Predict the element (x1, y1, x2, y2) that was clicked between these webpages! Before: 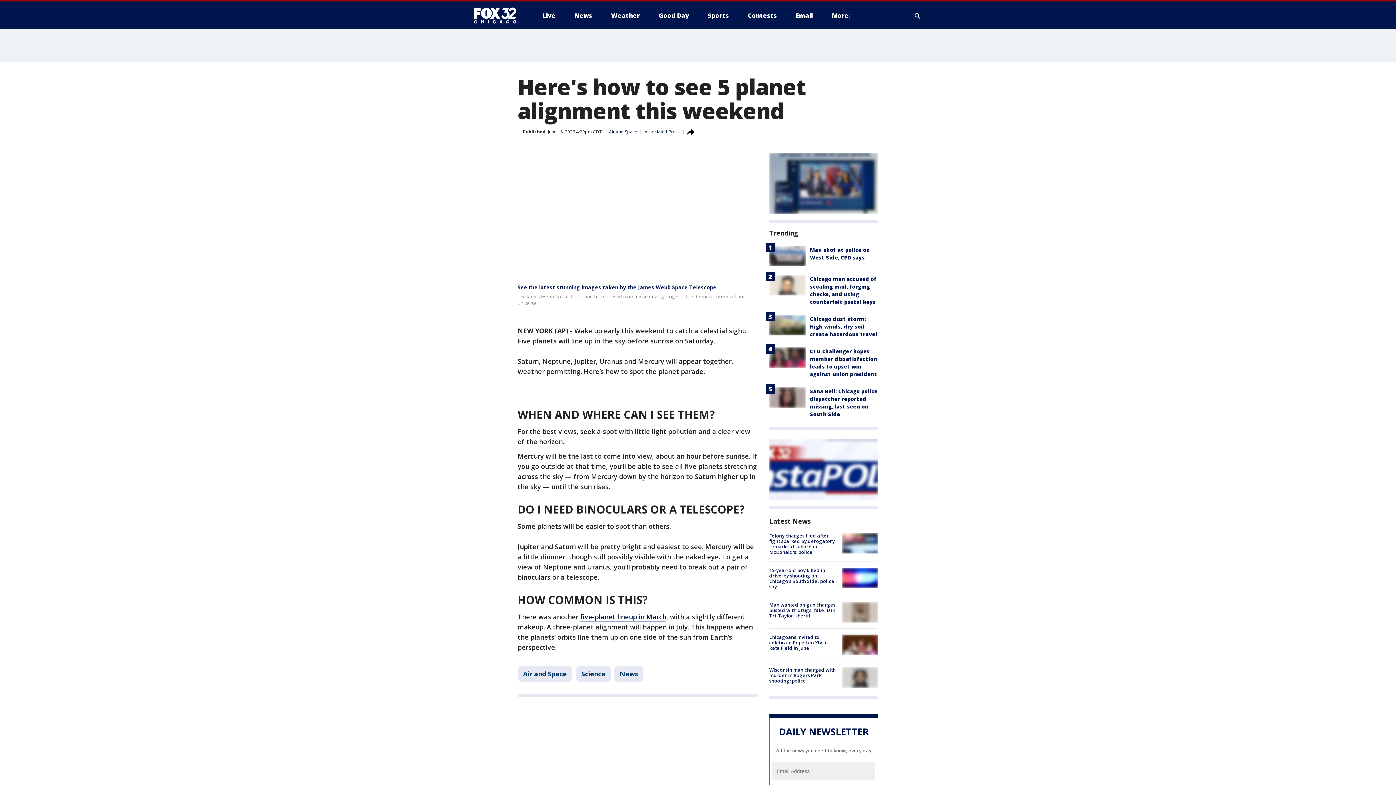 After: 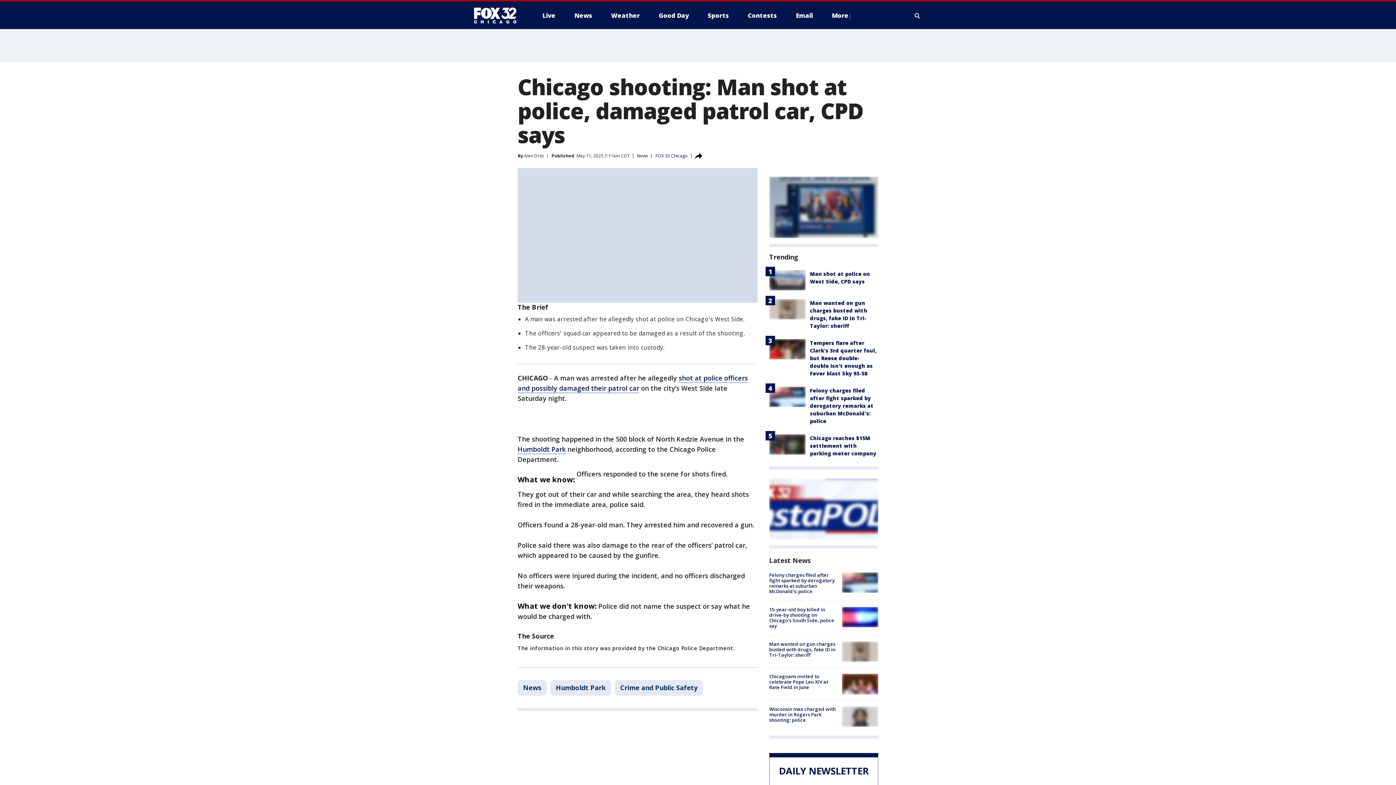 Action: bbox: (769, 246, 805, 266)